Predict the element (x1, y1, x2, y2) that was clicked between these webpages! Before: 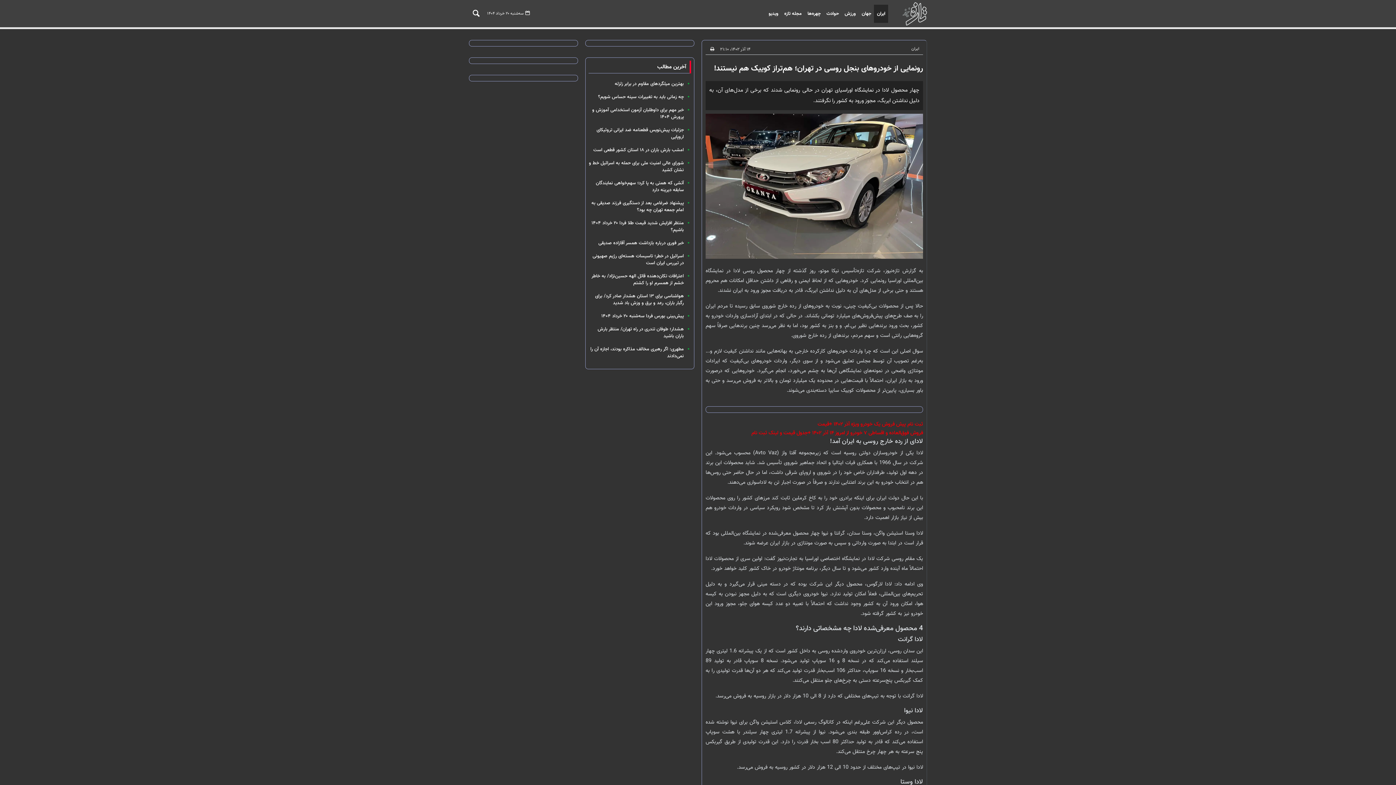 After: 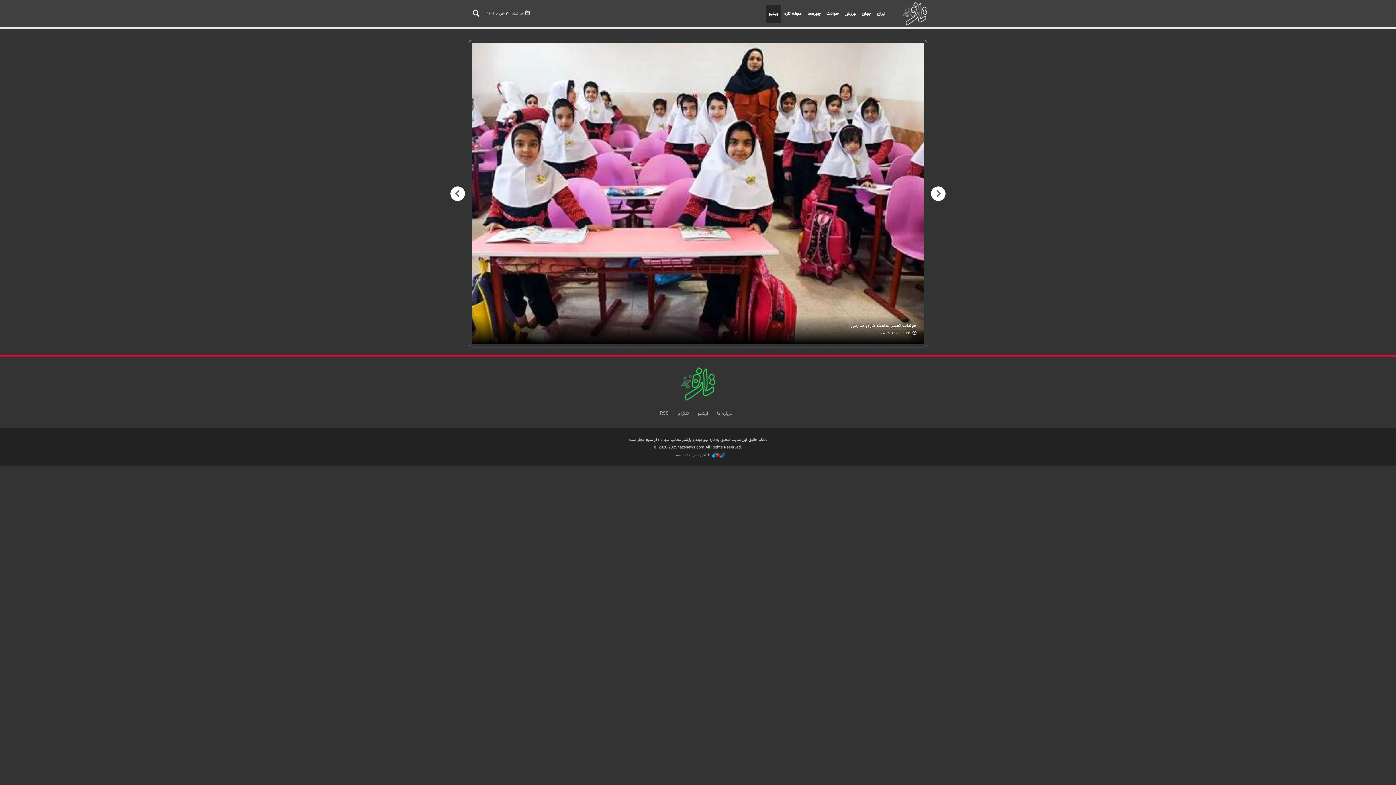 Action: label: ویدیو bbox: (765, 4, 781, 22)